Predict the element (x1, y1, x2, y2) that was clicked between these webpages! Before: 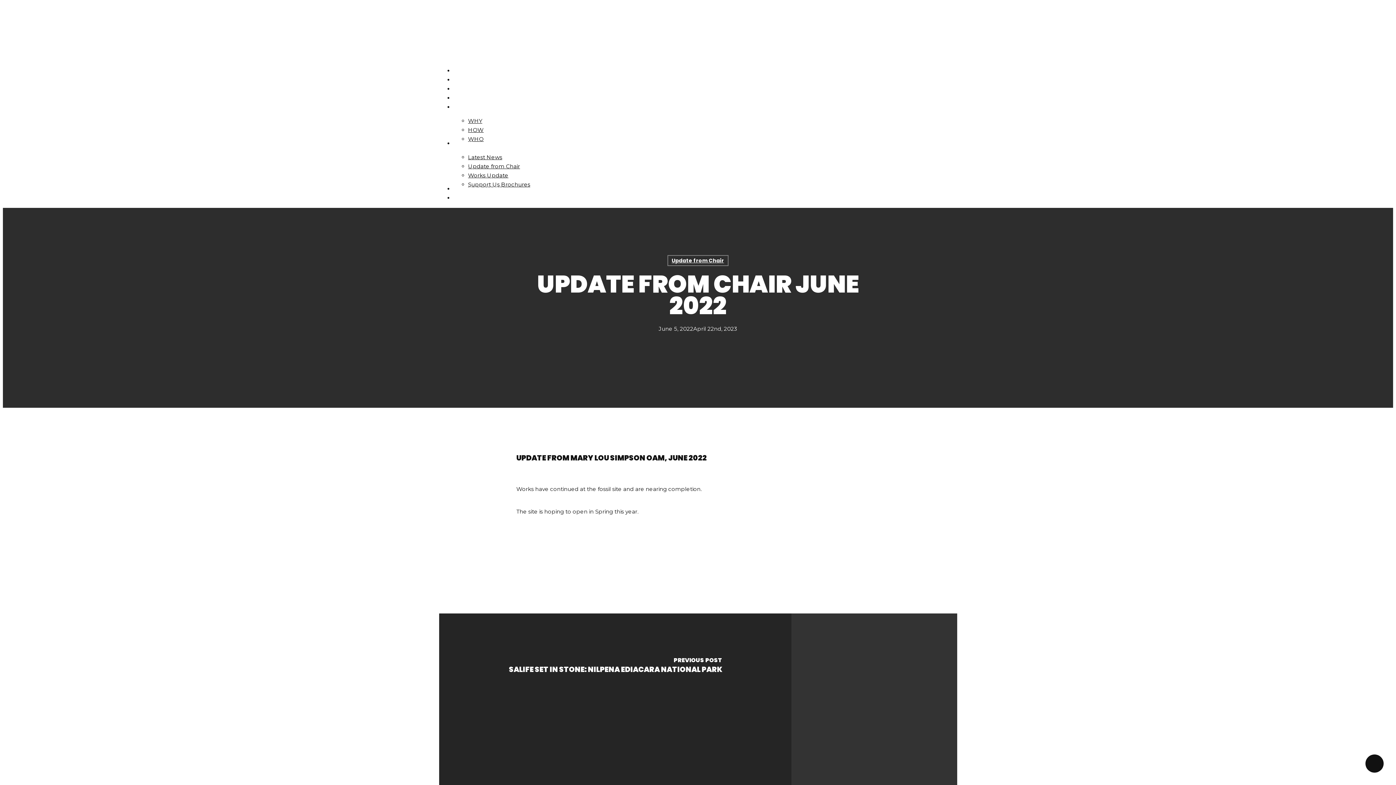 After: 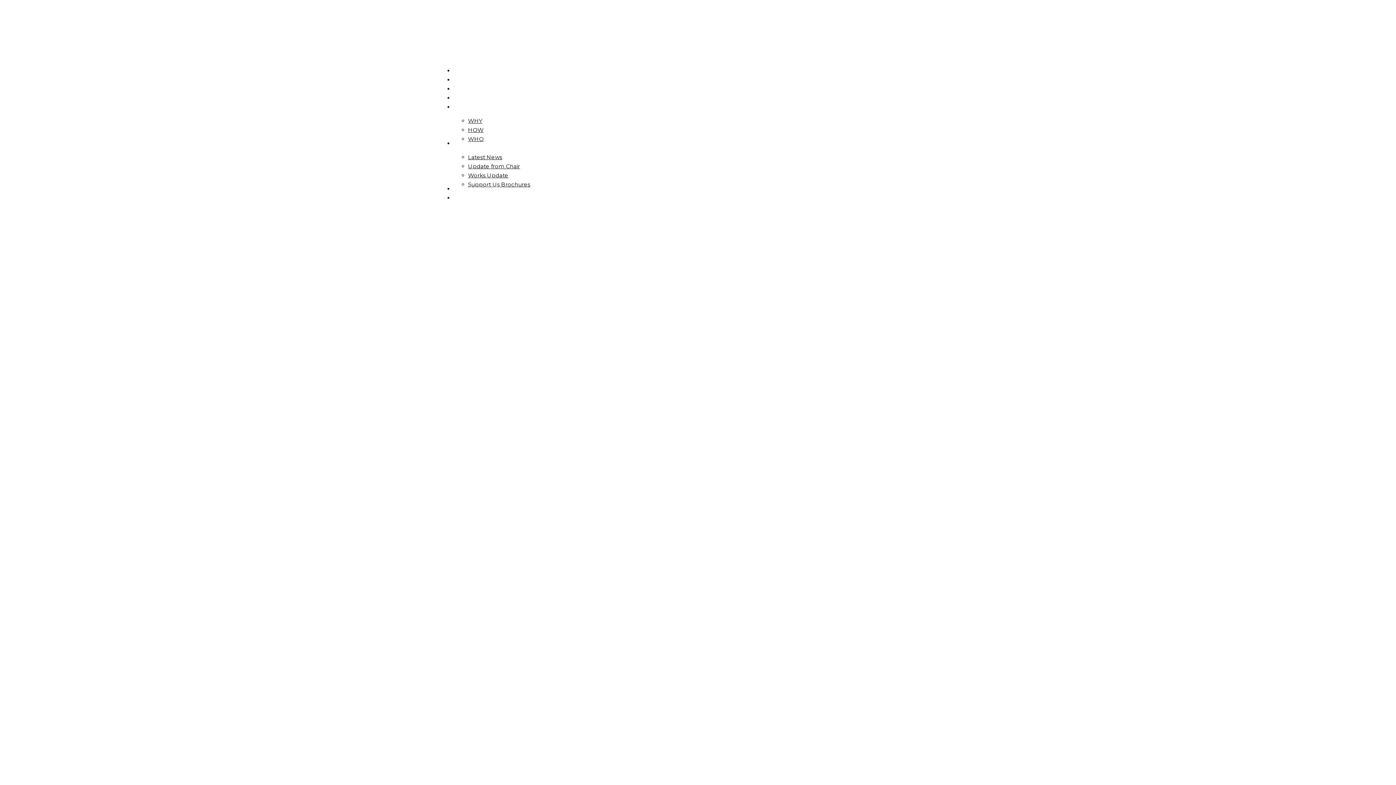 Action: bbox: (457, 66, 507, 74) label: LIFE’S BEGINNING